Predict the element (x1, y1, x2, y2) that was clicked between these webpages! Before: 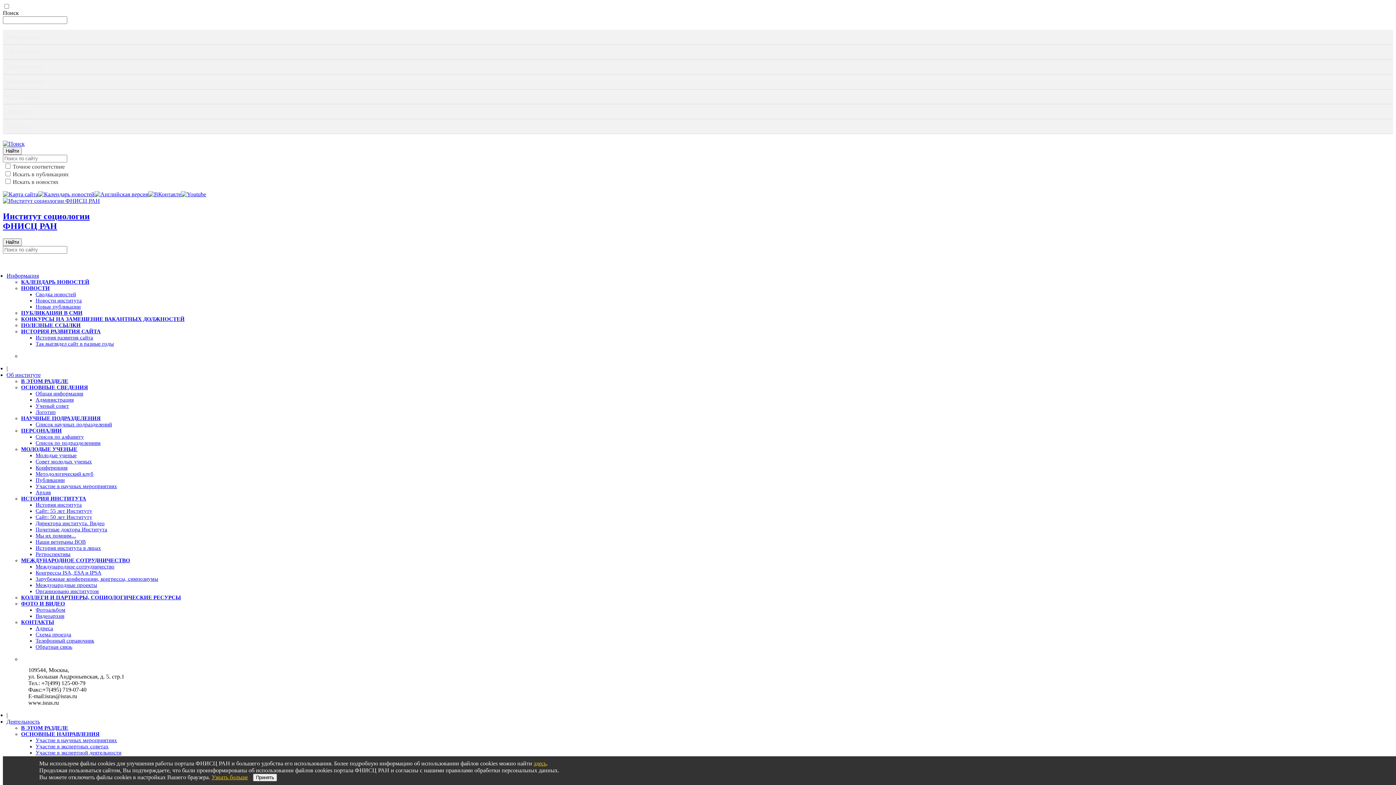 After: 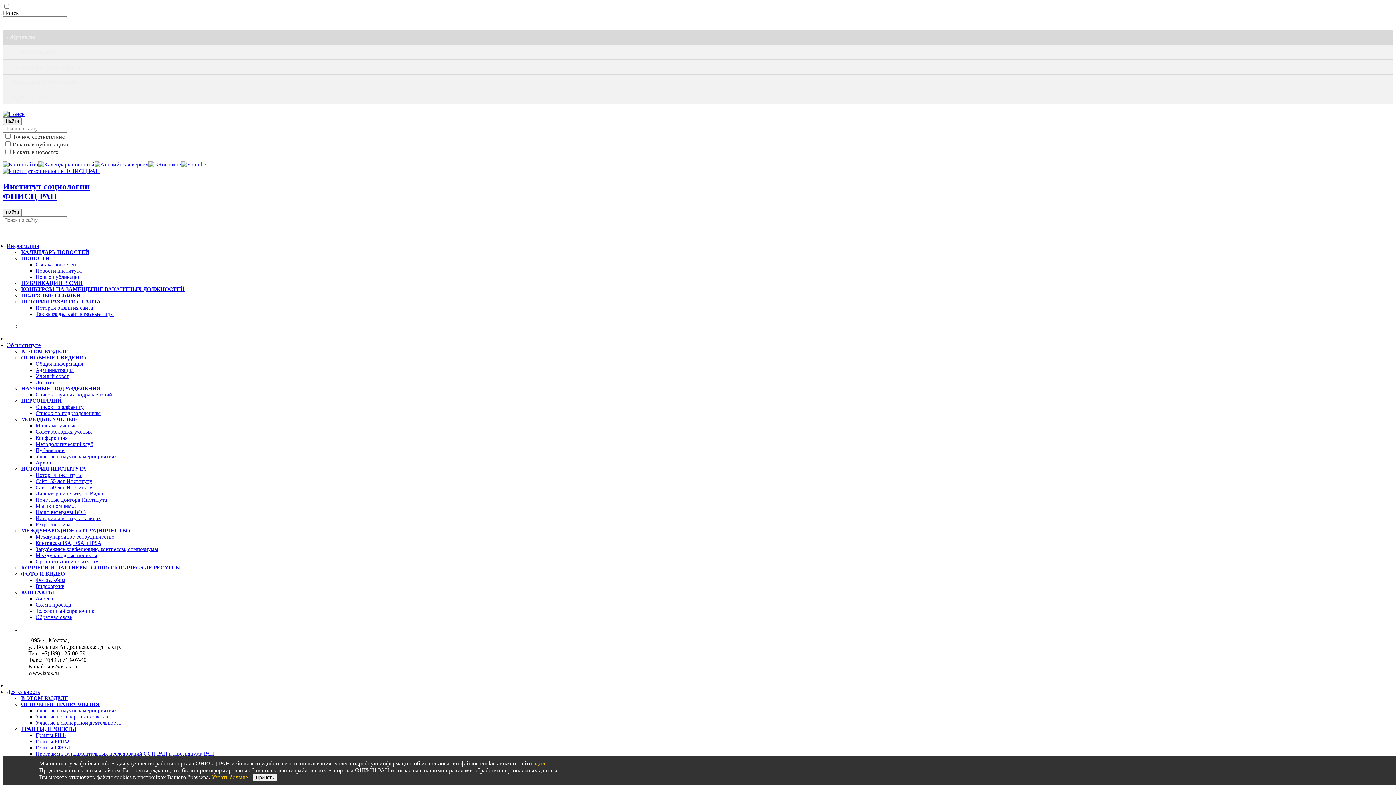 Action: bbox: (2, 104, 1393, 118) label: Журналы ›